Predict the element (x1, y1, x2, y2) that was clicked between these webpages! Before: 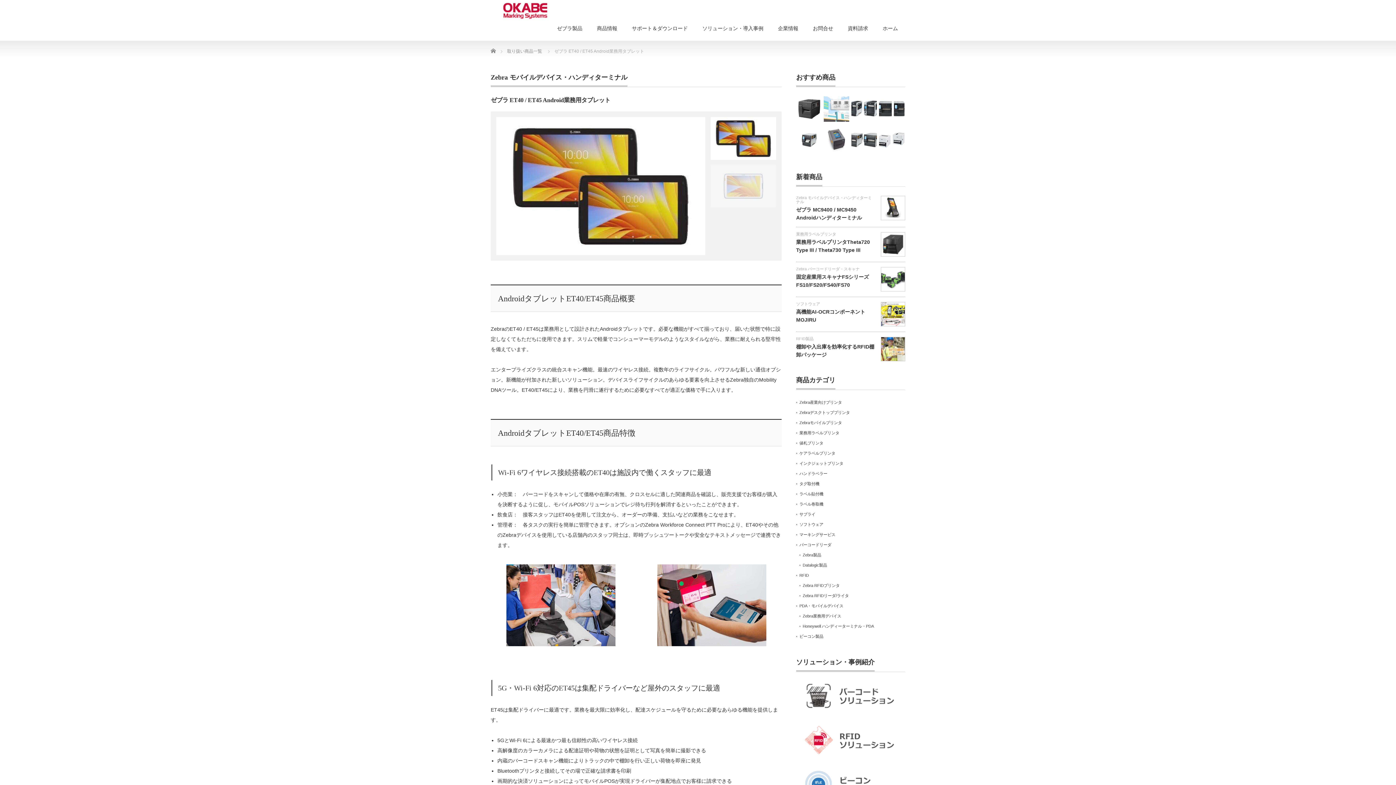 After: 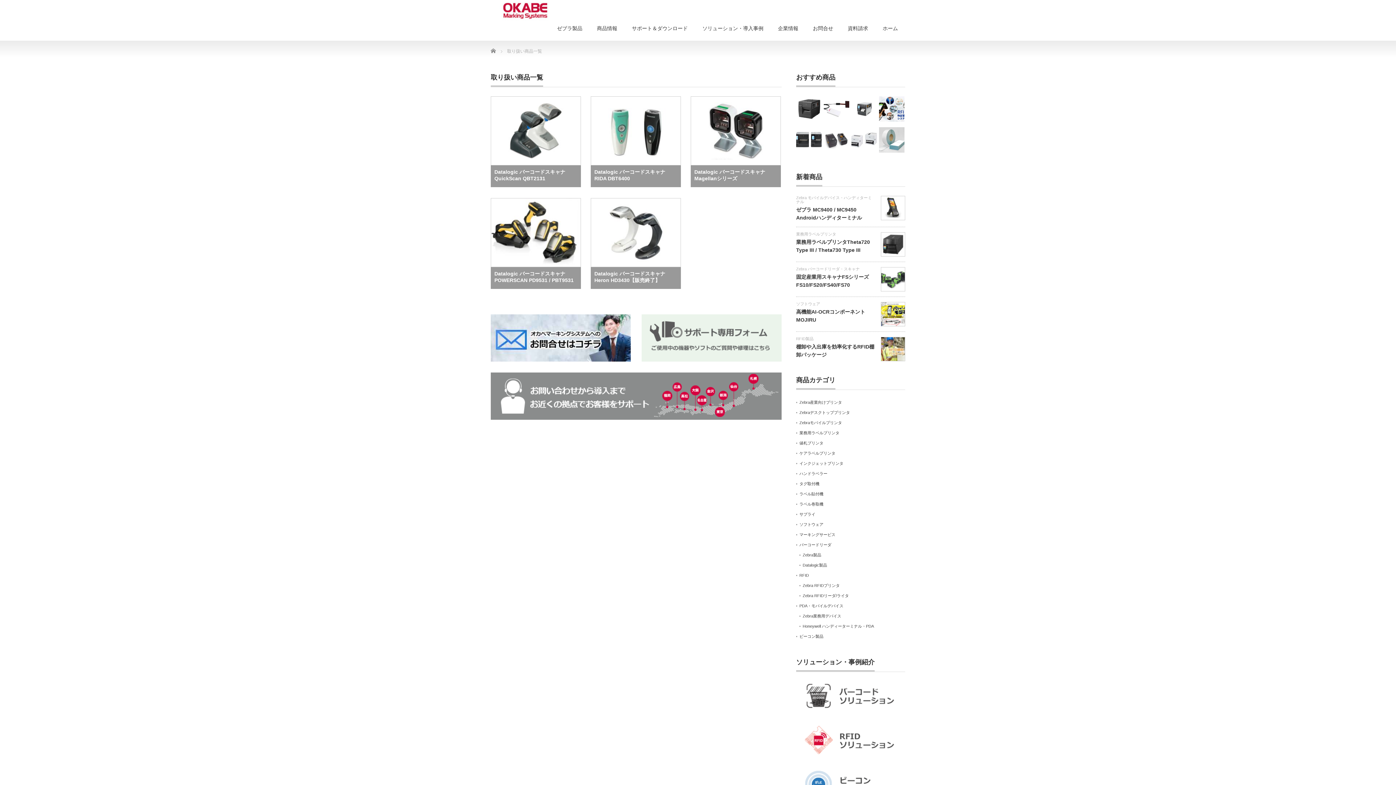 Action: bbox: (802, 563, 827, 567) label: Datalogic製品